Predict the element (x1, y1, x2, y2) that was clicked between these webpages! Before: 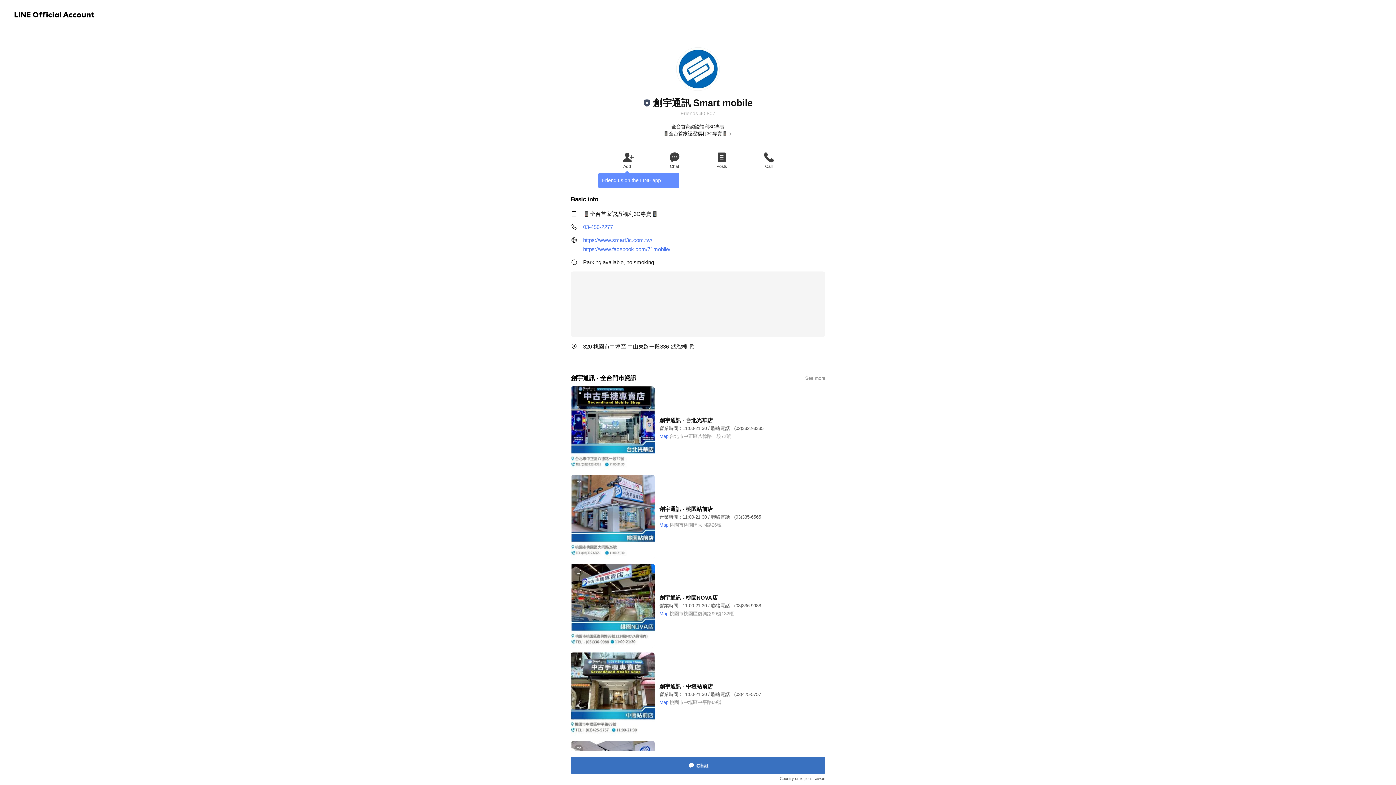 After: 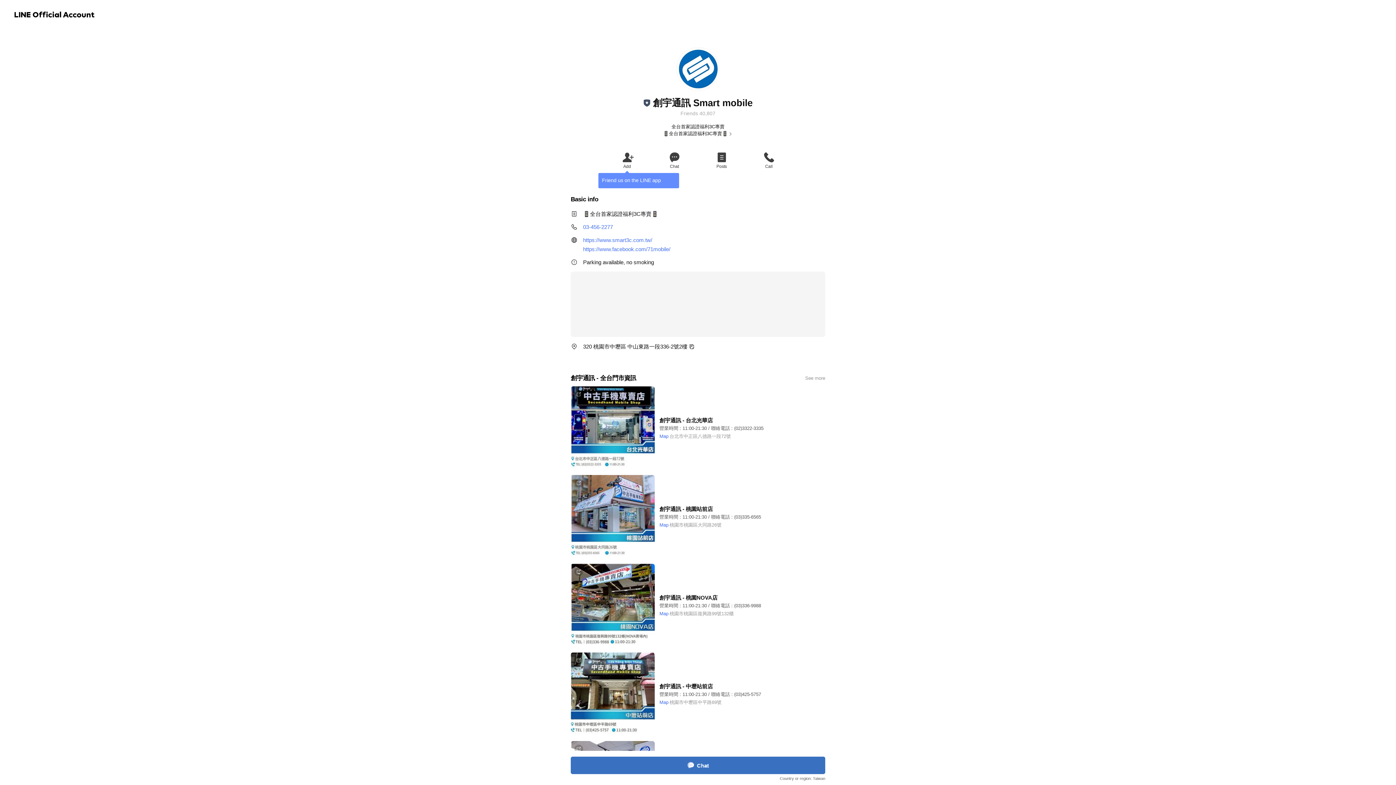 Action: bbox: (570, 386, 825, 470)